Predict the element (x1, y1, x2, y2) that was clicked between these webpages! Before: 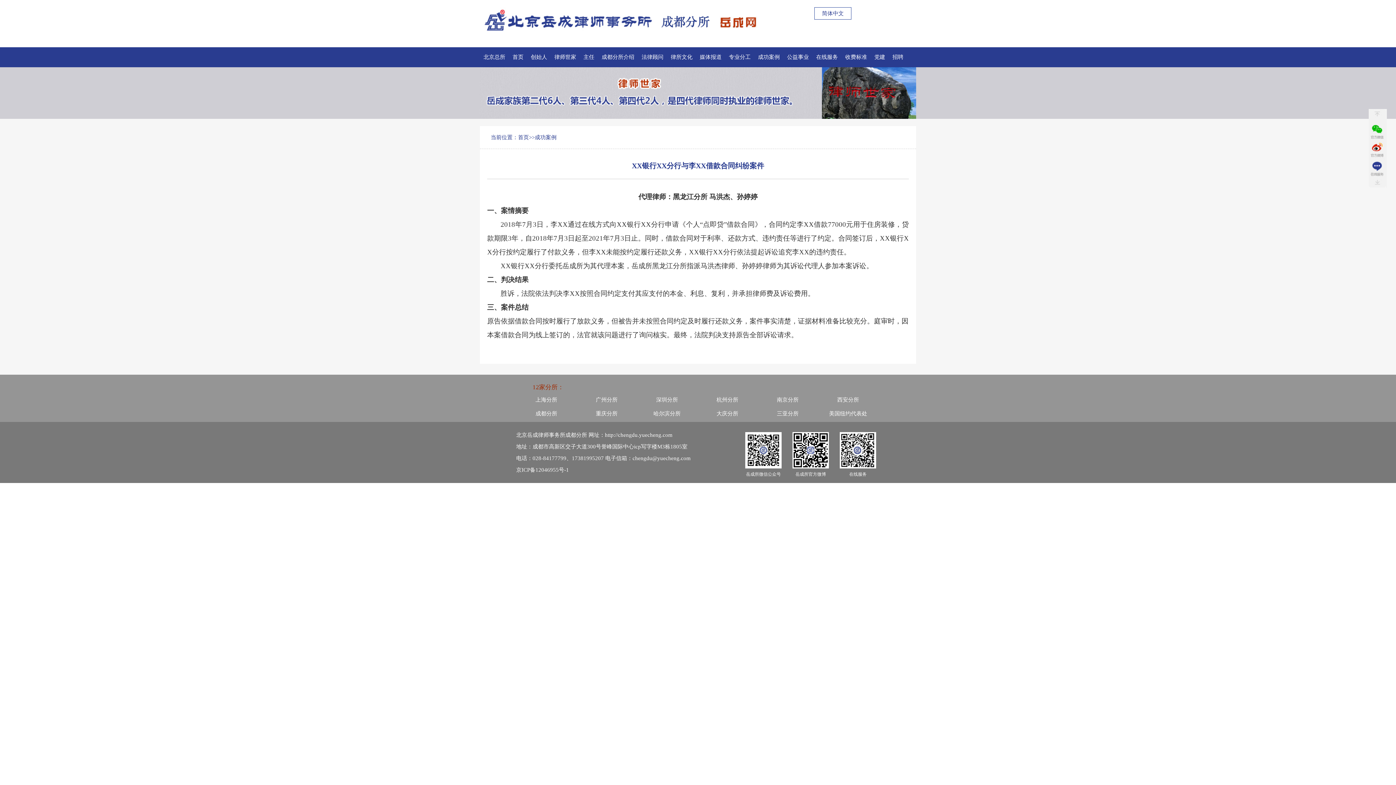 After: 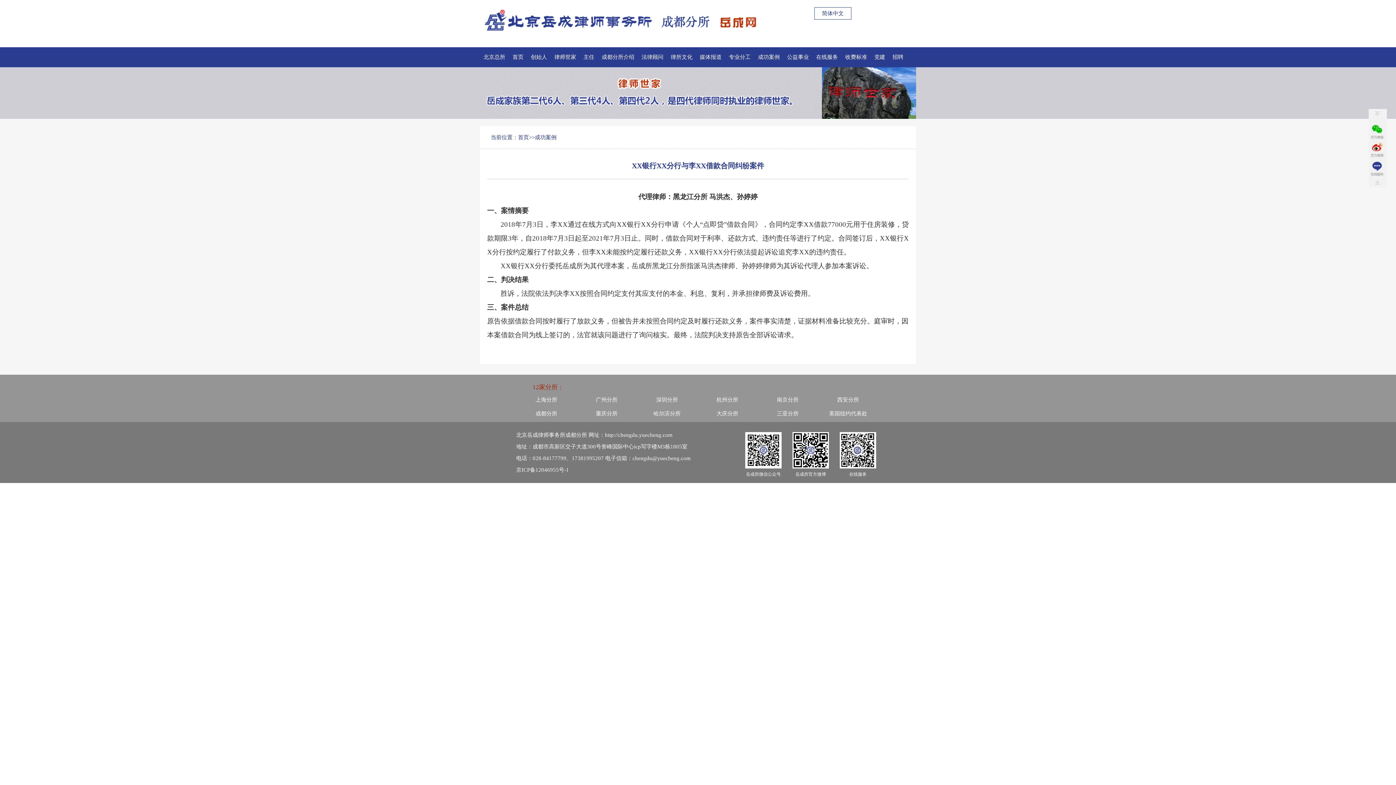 Action: bbox: (822, 10, 844, 16) label: 简体中文